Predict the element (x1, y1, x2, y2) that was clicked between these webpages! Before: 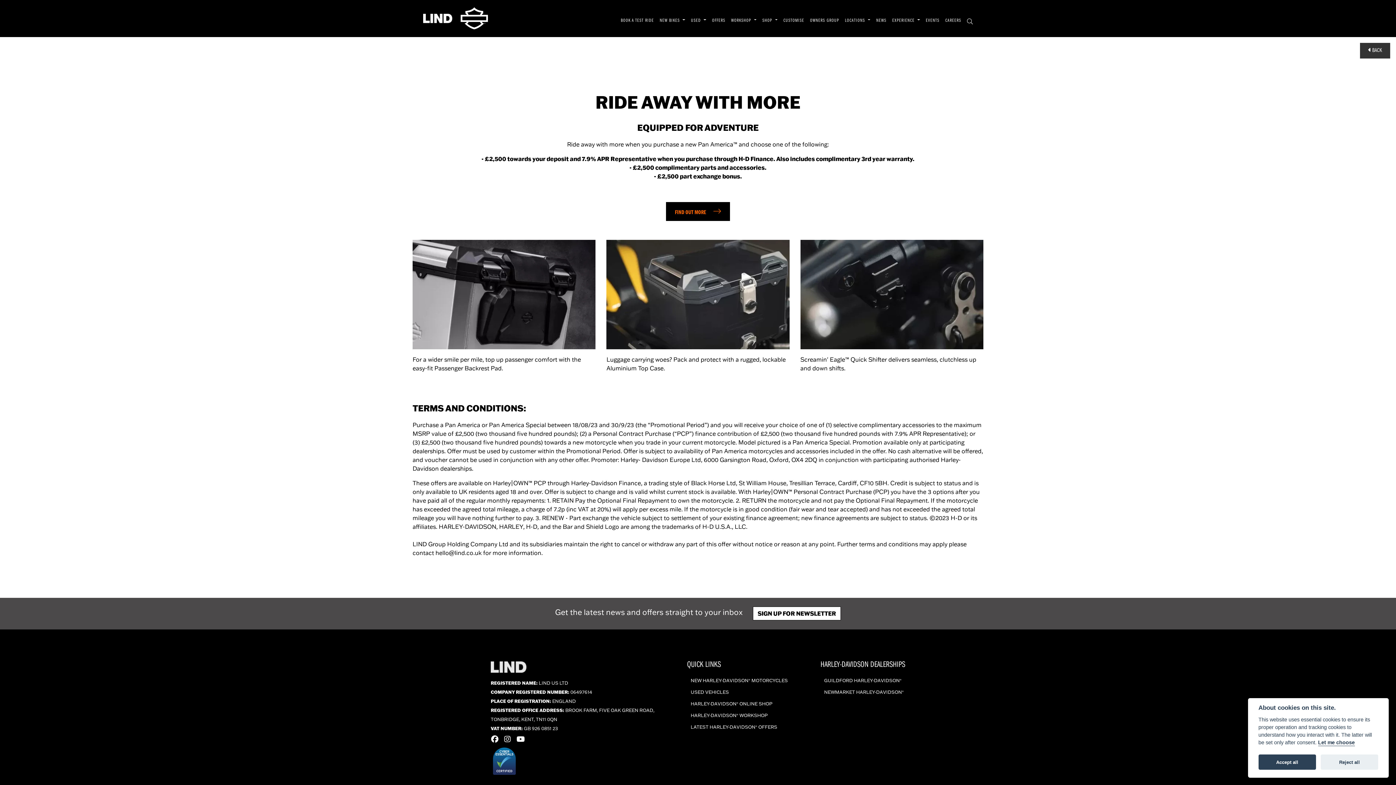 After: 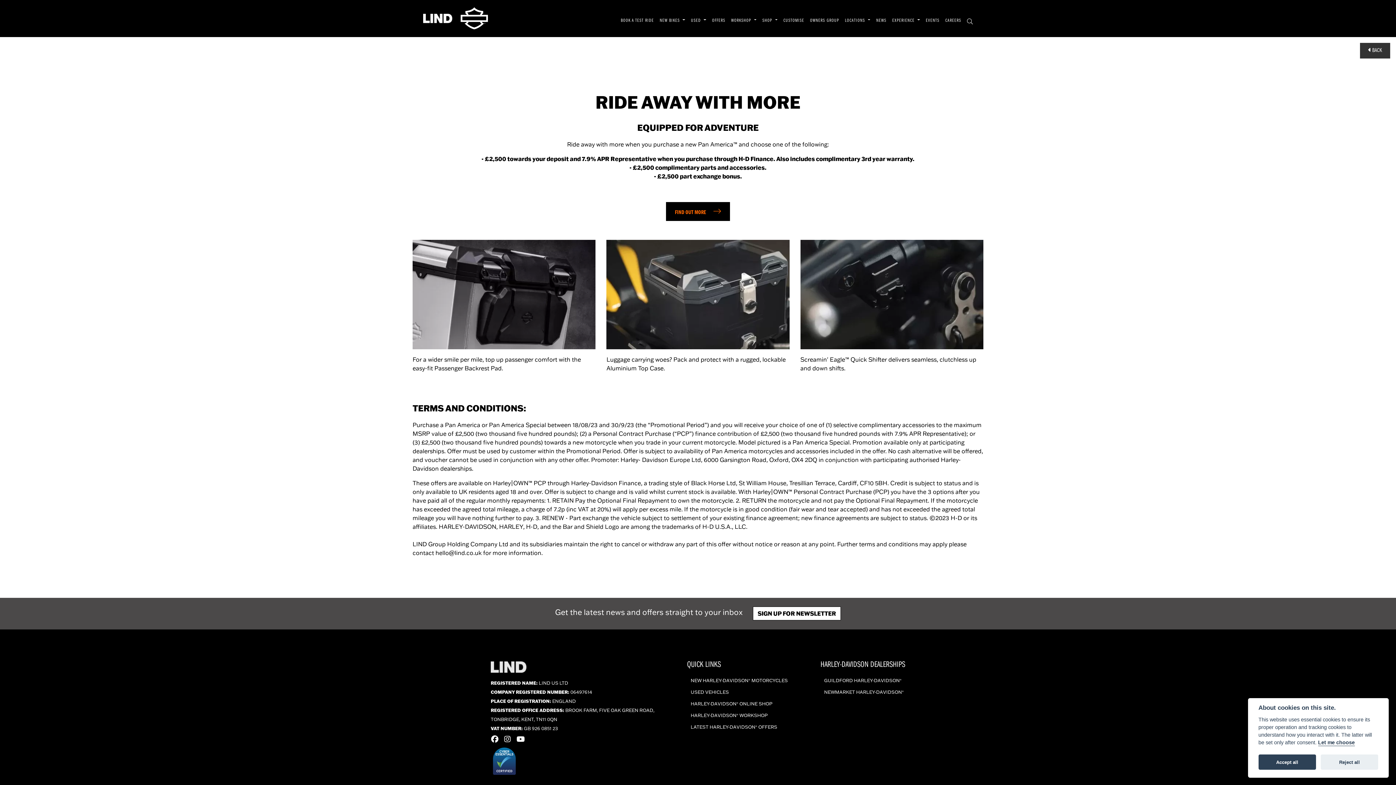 Action: bbox: (516, 733, 529, 745)